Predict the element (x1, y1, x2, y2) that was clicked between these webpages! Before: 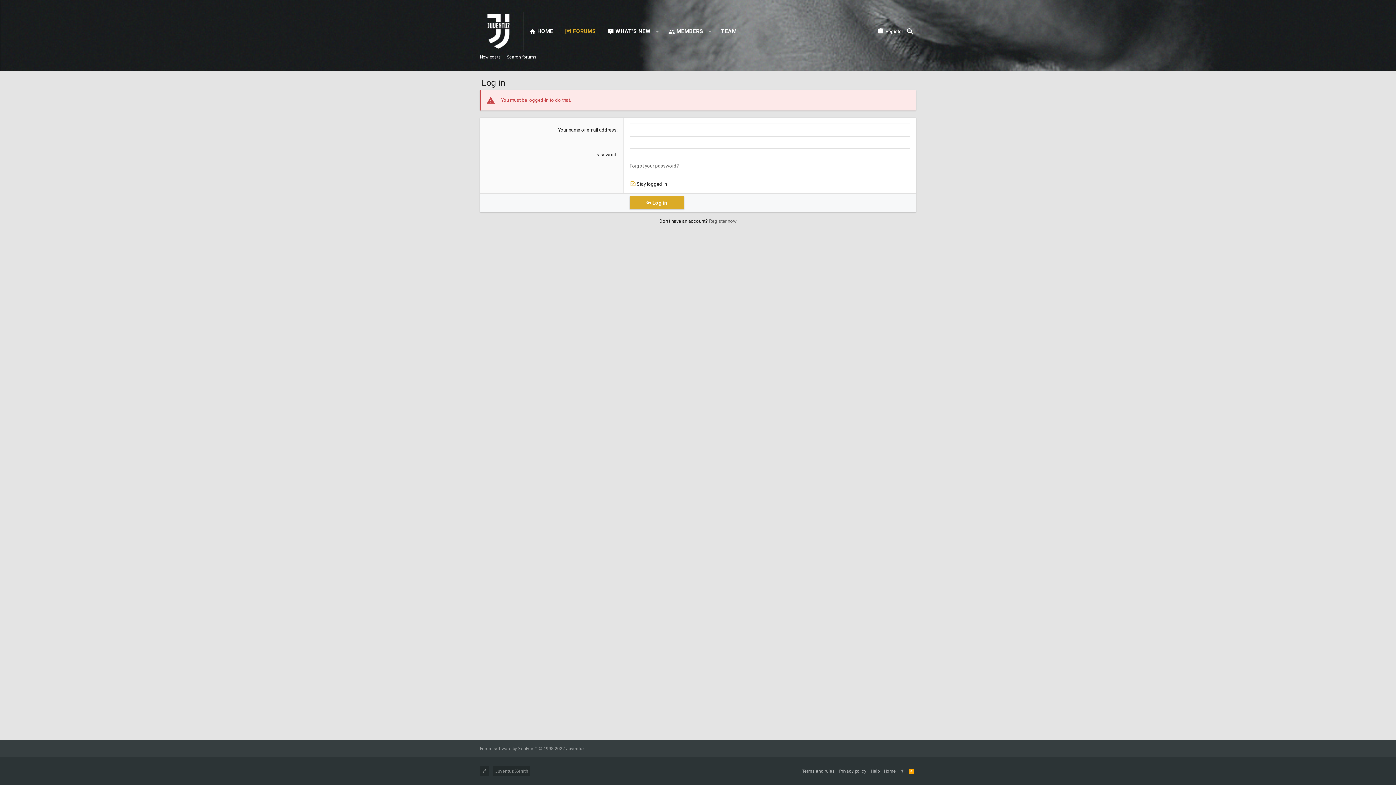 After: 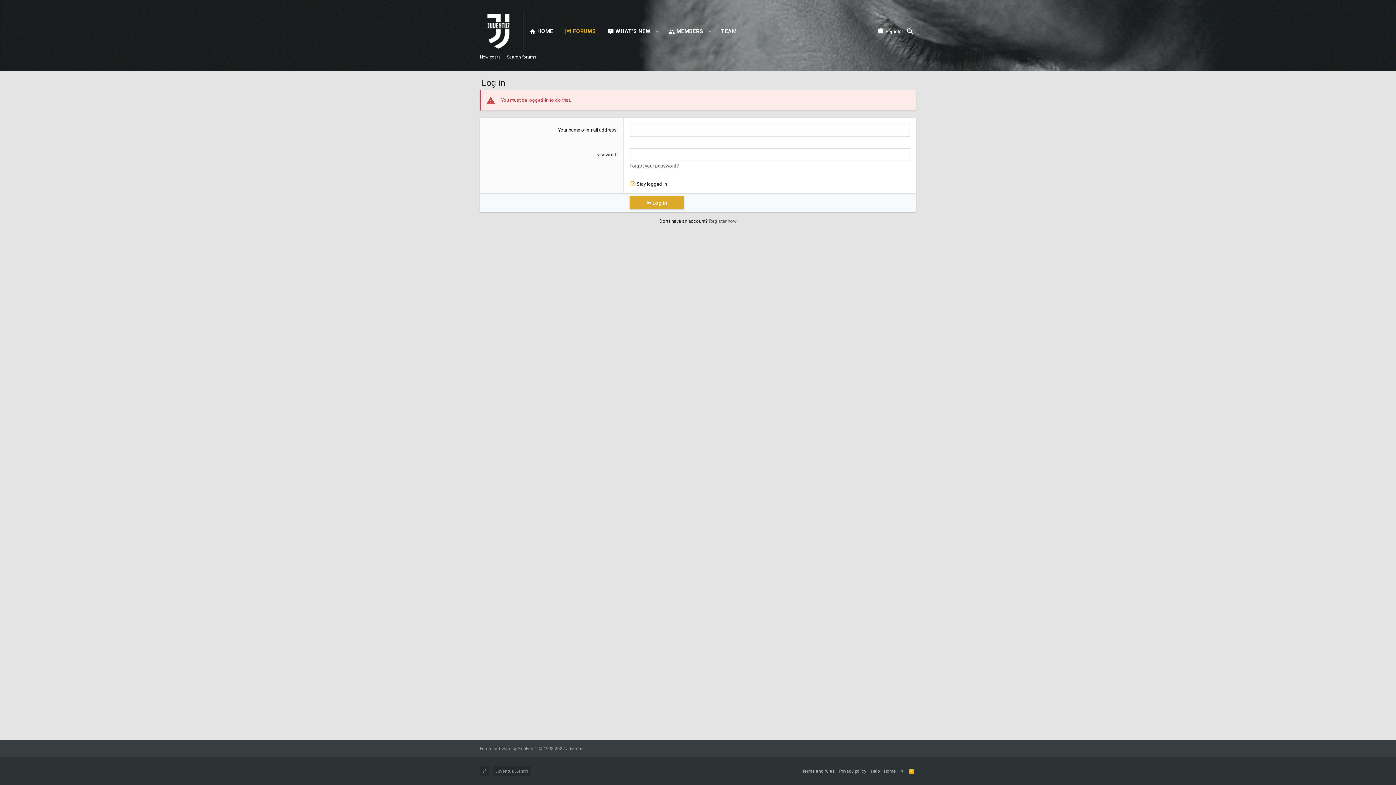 Action: bbox: (906, 766, 916, 776) label: RSS